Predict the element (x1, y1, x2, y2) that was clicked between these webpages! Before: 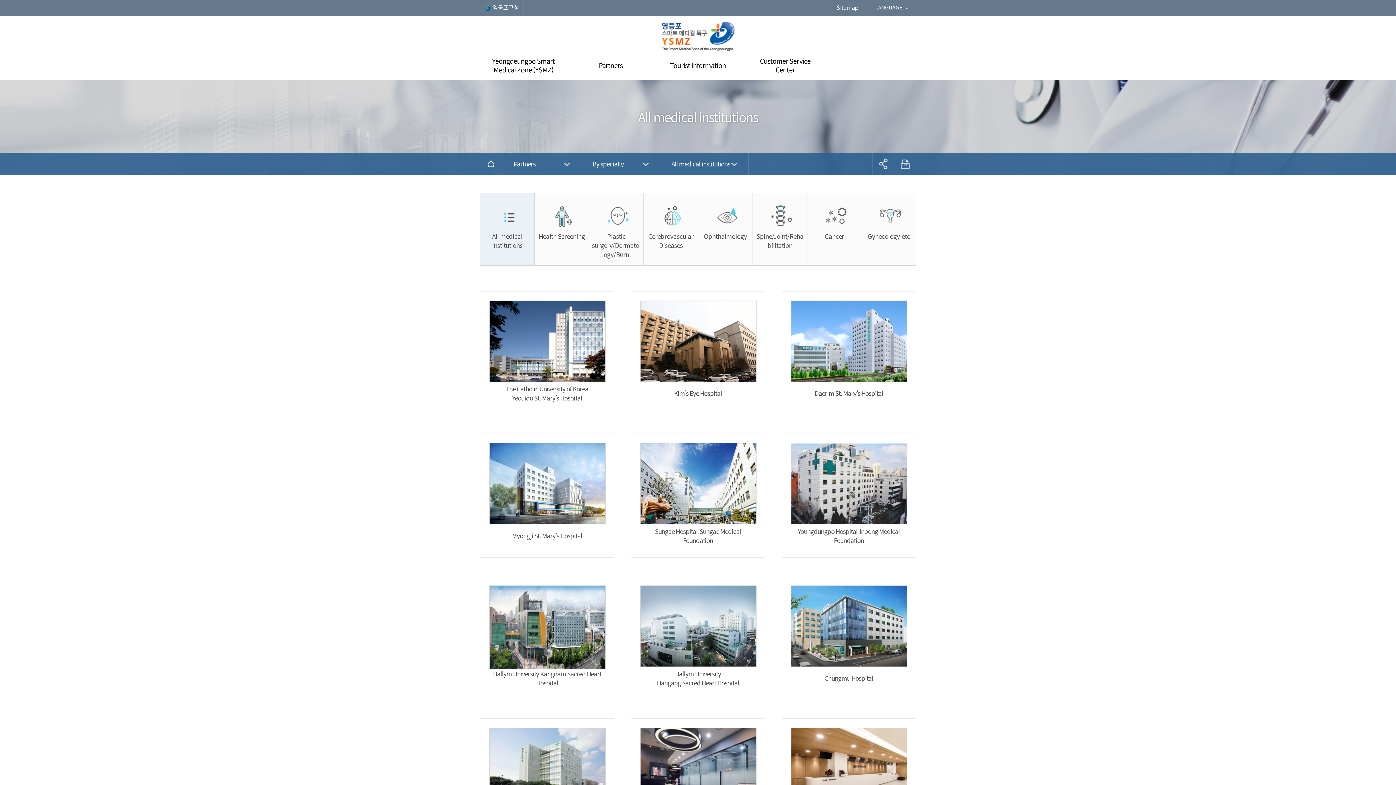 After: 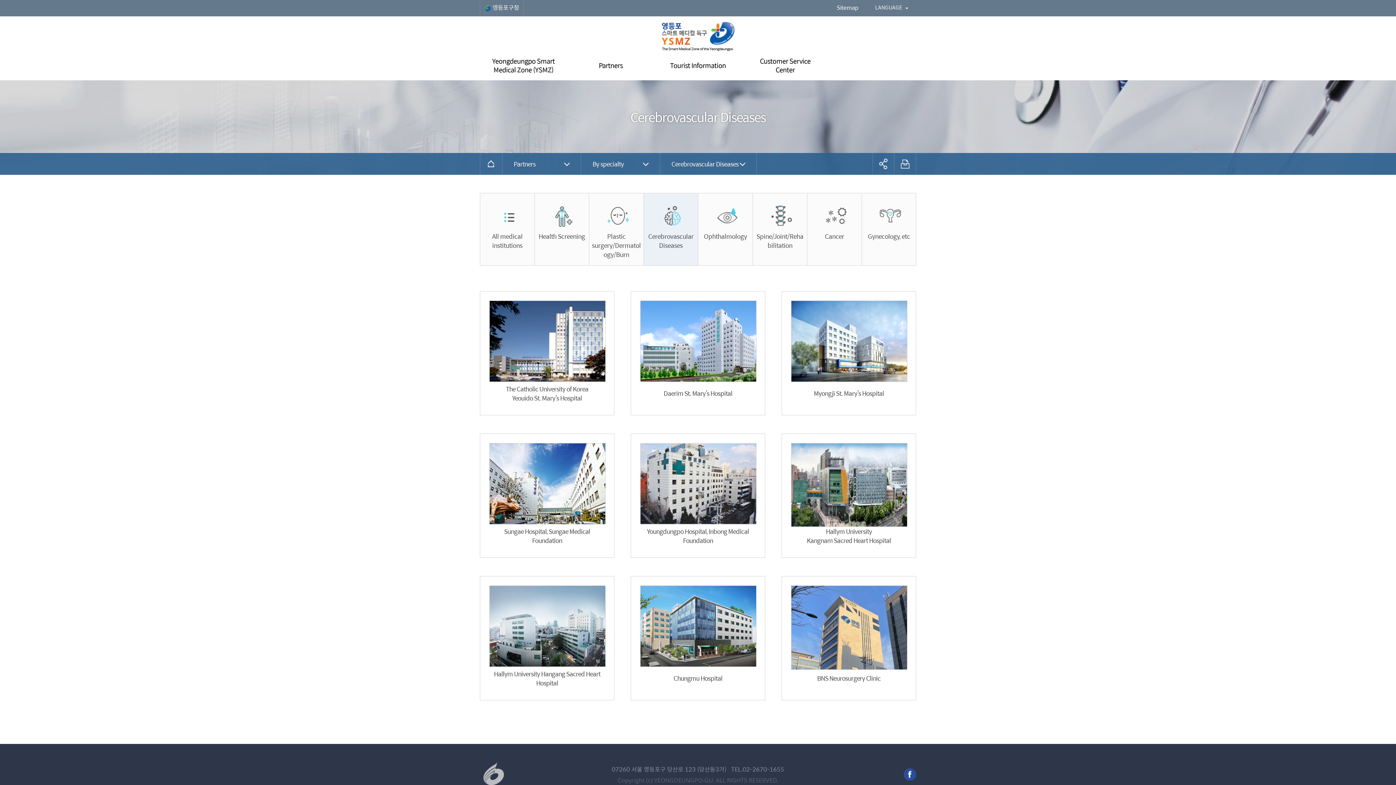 Action: label: Cerebrovascular Diseases bbox: (644, 193, 698, 265)